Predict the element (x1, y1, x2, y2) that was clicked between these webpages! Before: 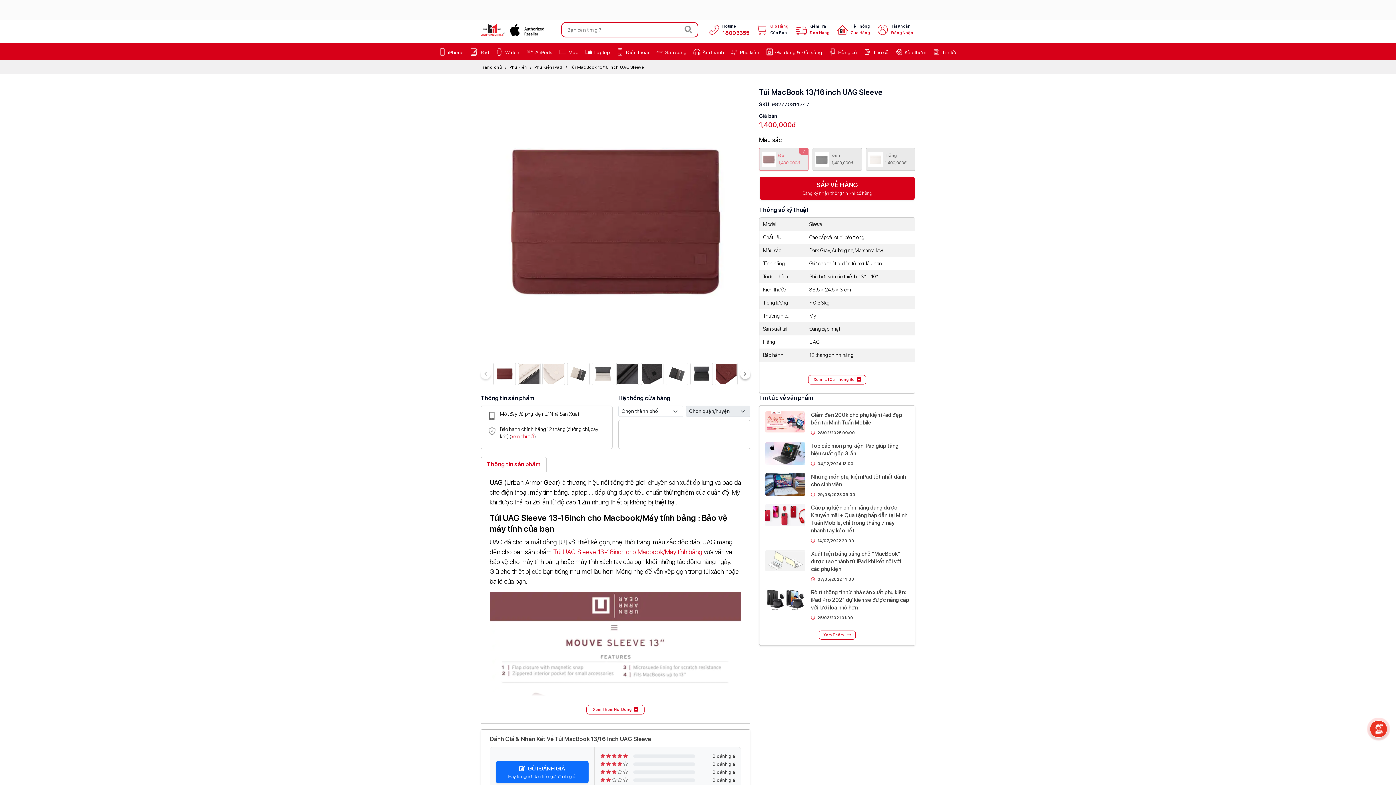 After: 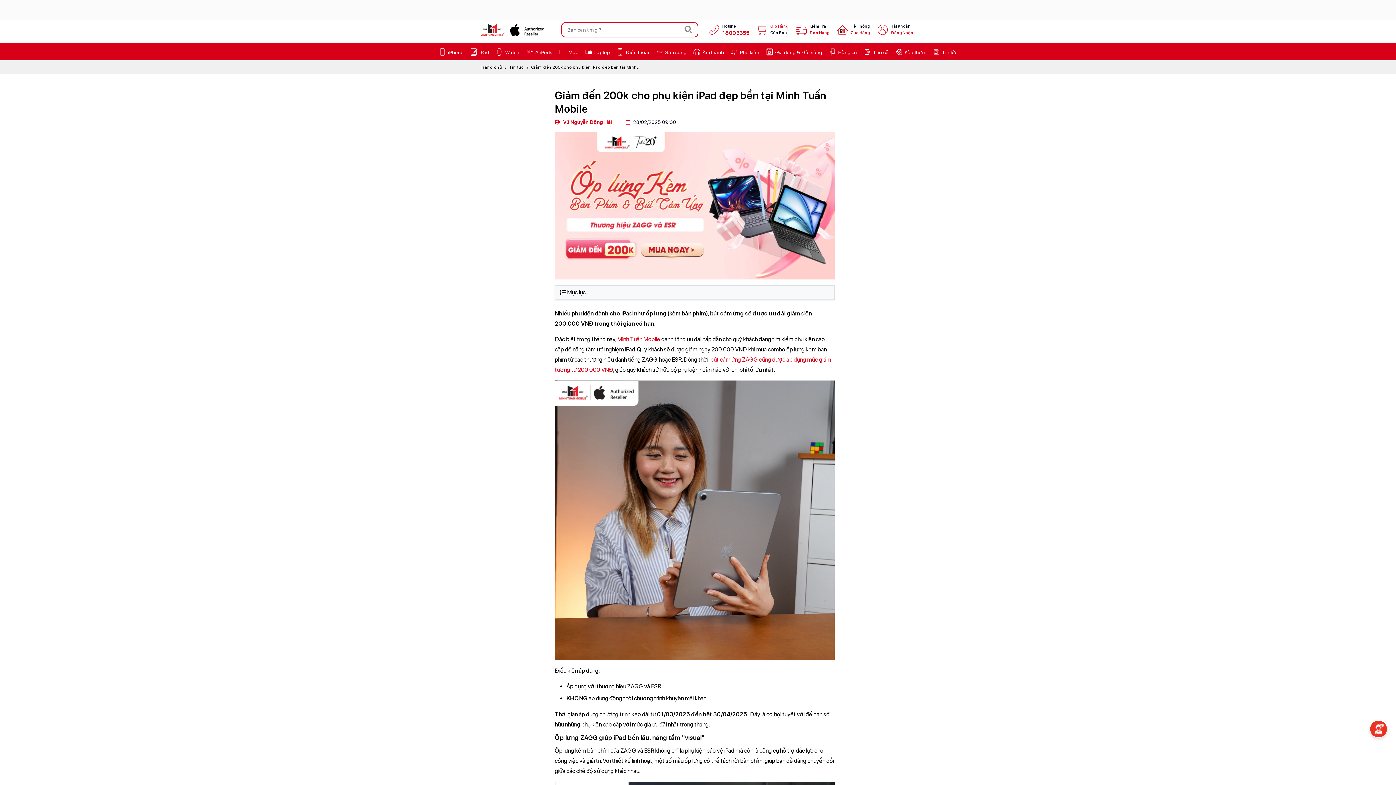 Action: bbox: (765, 411, 805, 432)